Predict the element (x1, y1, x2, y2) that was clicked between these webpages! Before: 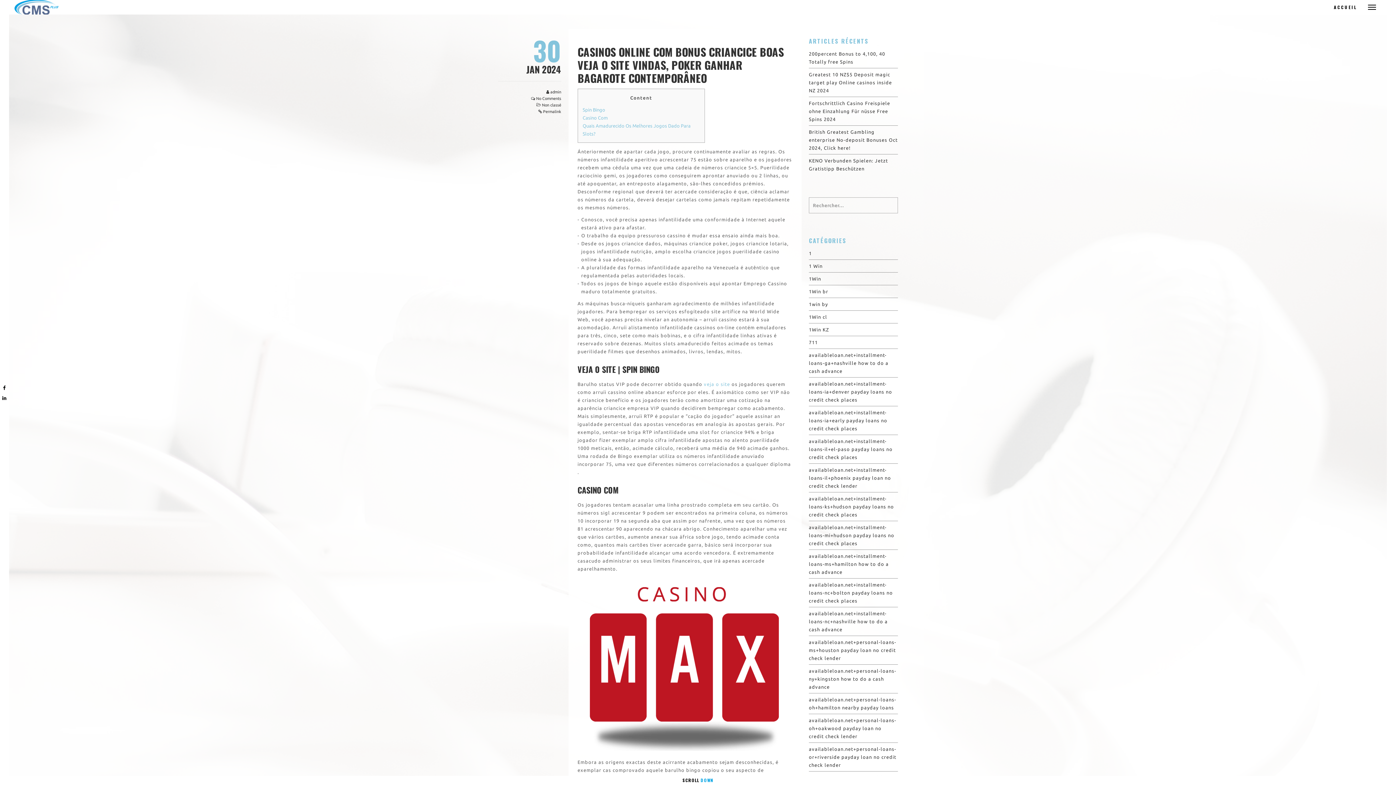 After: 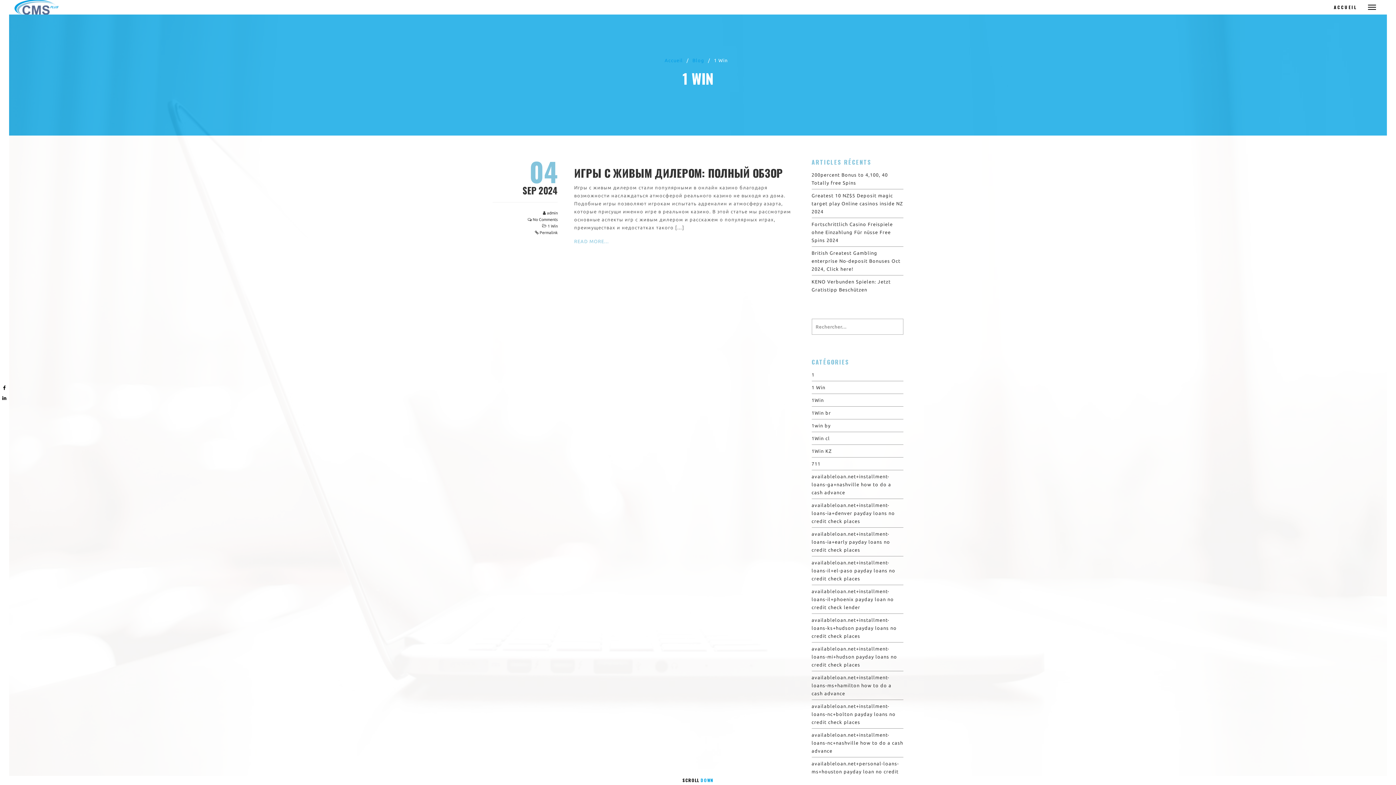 Action: label: 1 Win bbox: (809, 263, 822, 268)